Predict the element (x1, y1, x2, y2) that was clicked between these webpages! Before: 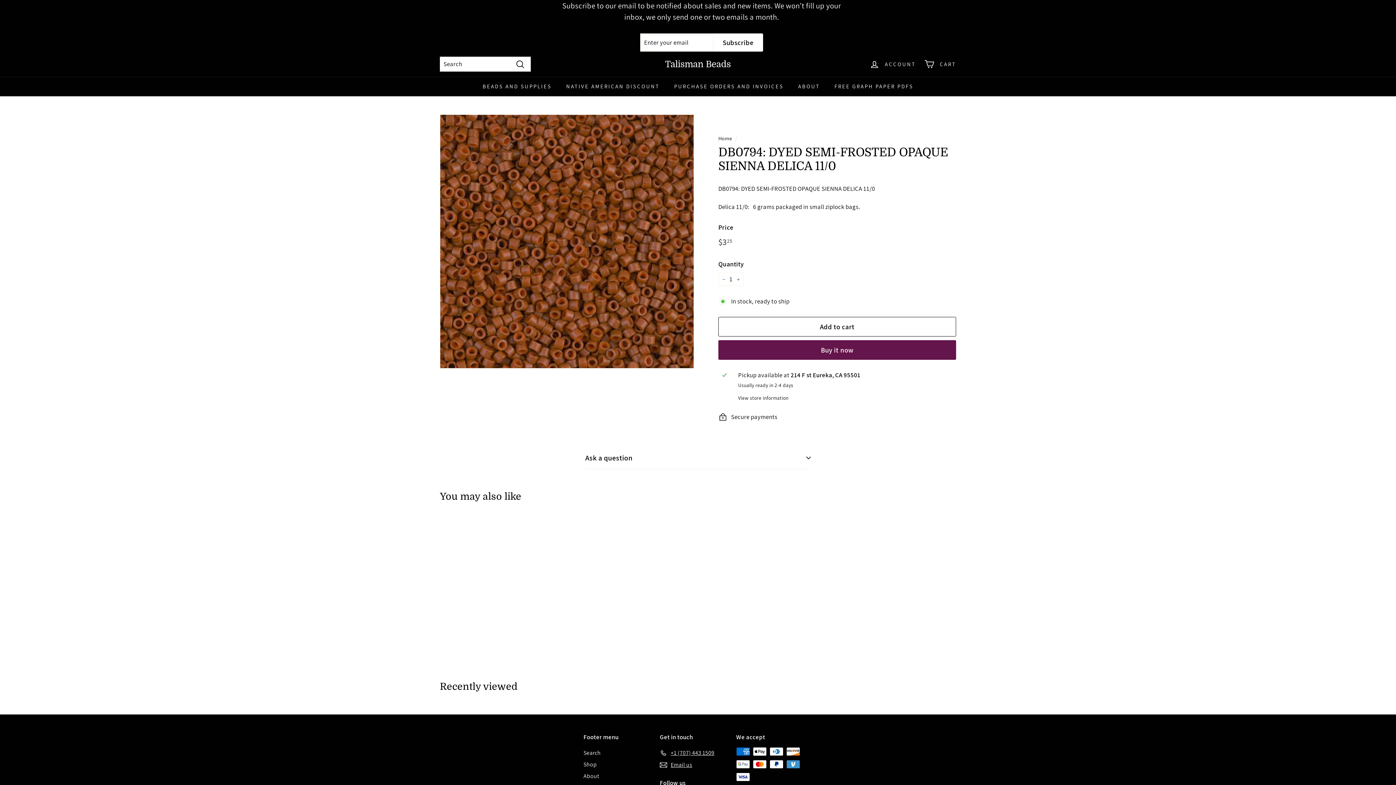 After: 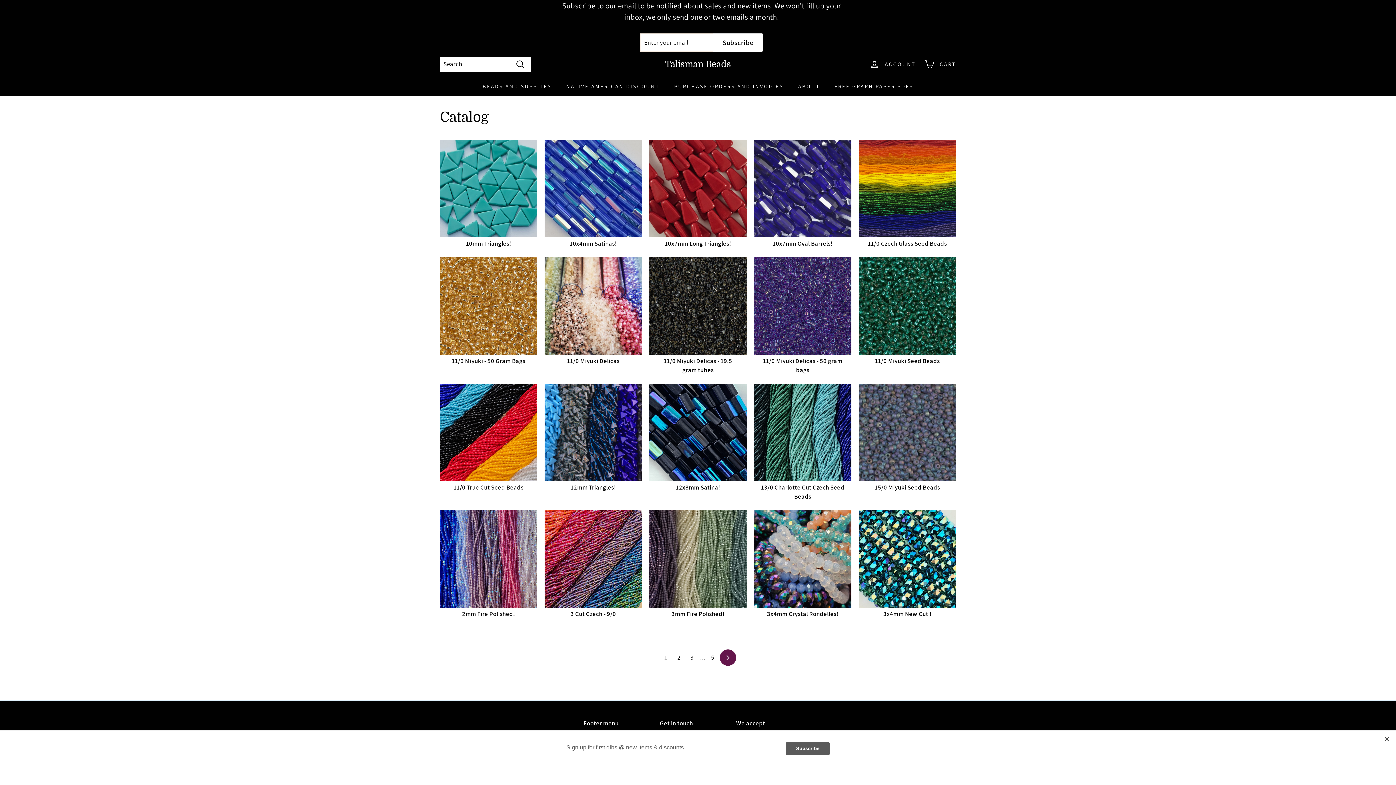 Action: bbox: (583, 759, 596, 770) label: Shop